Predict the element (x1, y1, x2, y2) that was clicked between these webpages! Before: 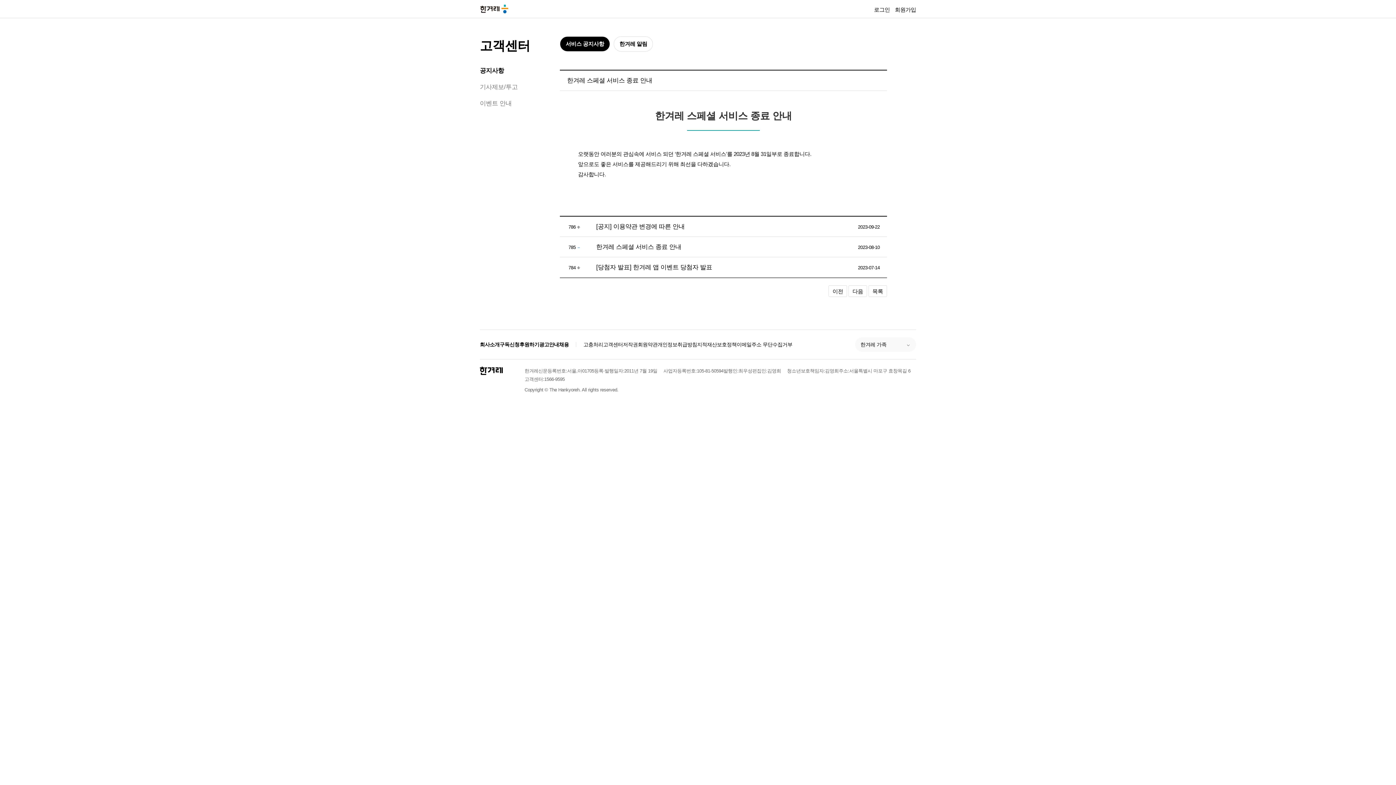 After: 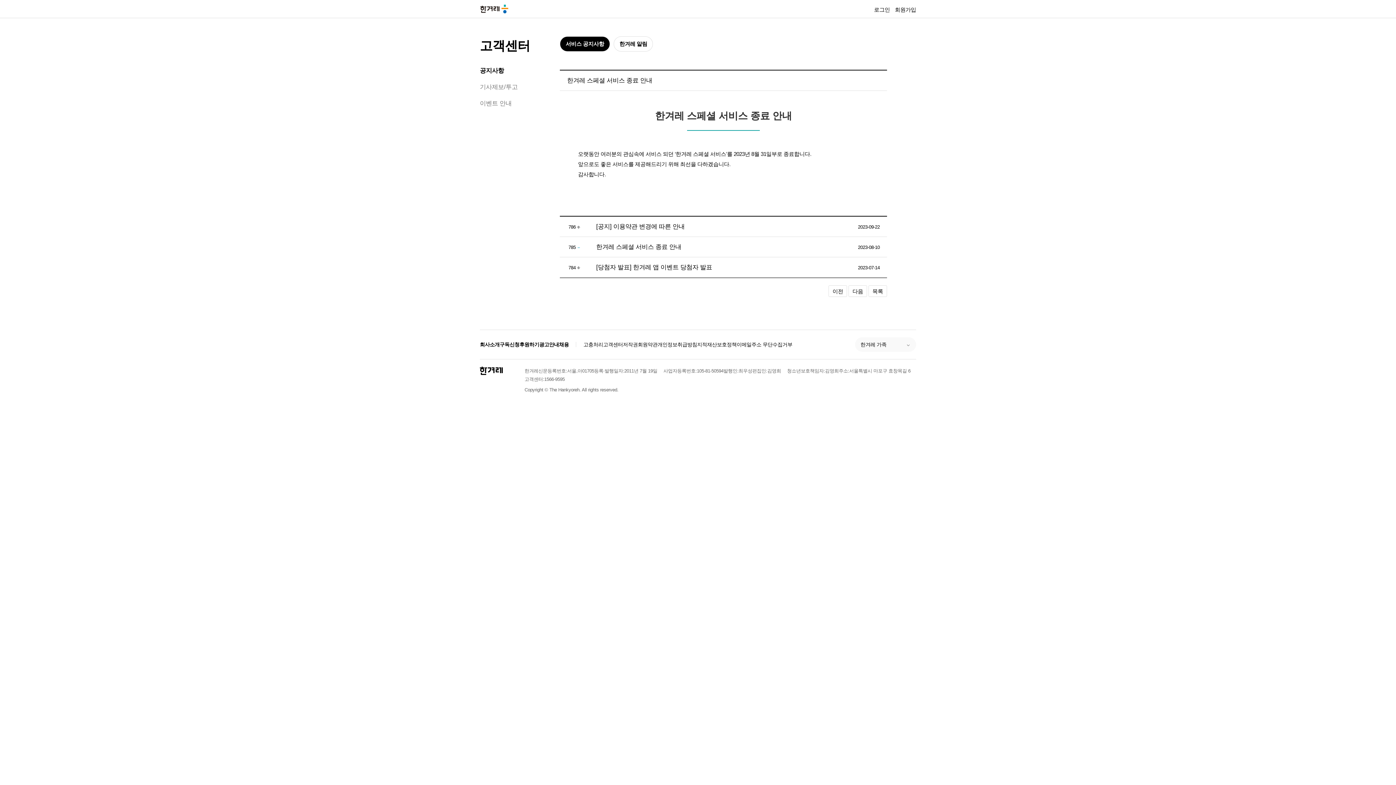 Action: bbox: (499, 340, 519, 348) label: 구독신청